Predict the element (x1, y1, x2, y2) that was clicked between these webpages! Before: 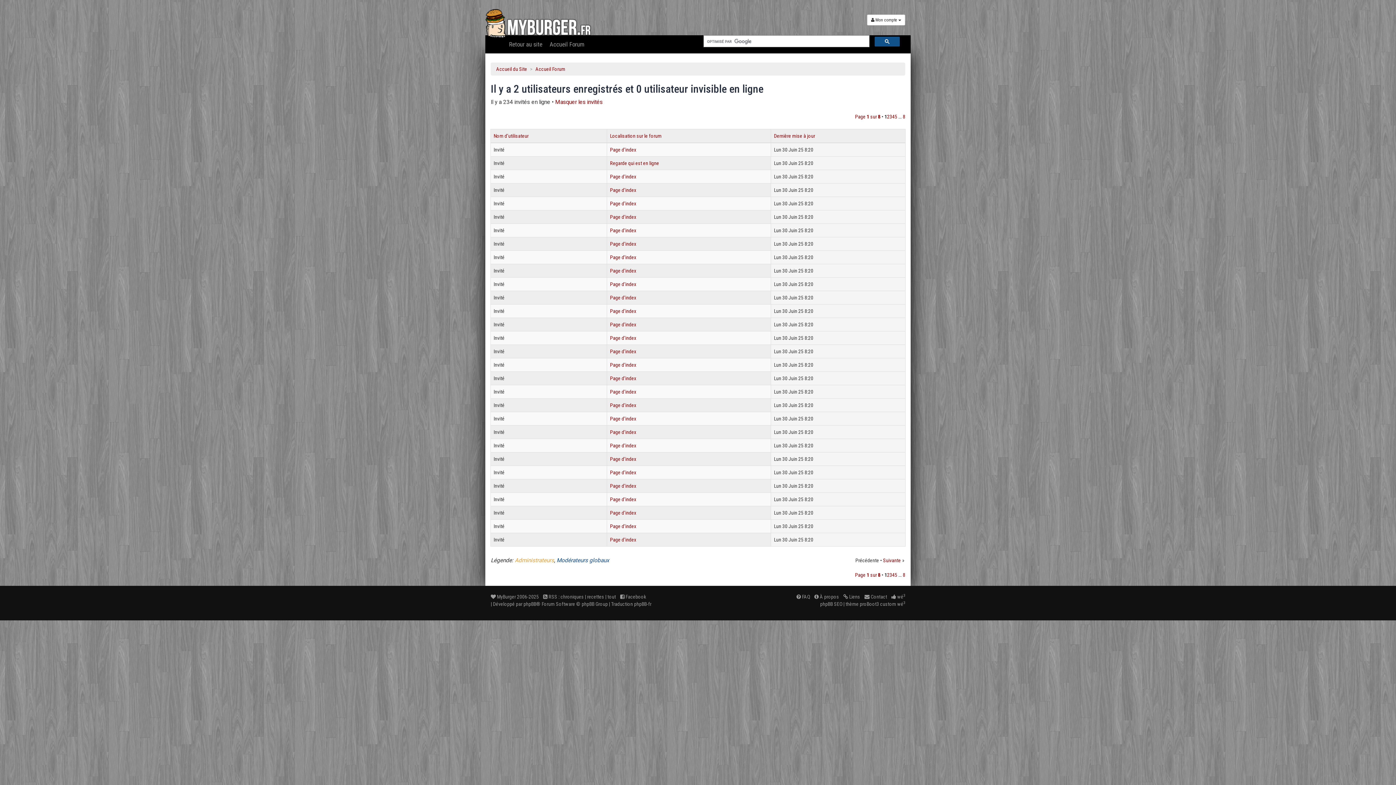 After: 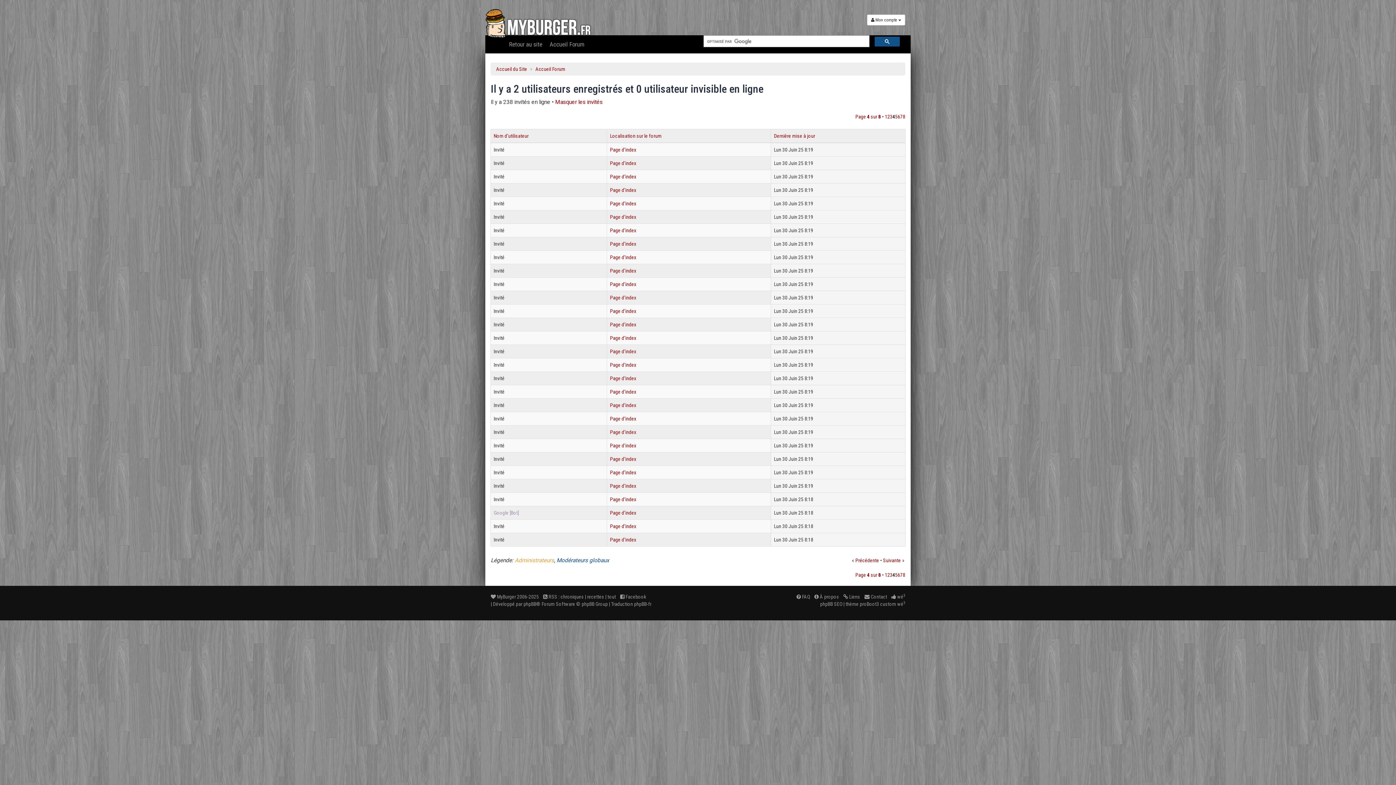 Action: label: 4 bbox: (892, 113, 894, 119)